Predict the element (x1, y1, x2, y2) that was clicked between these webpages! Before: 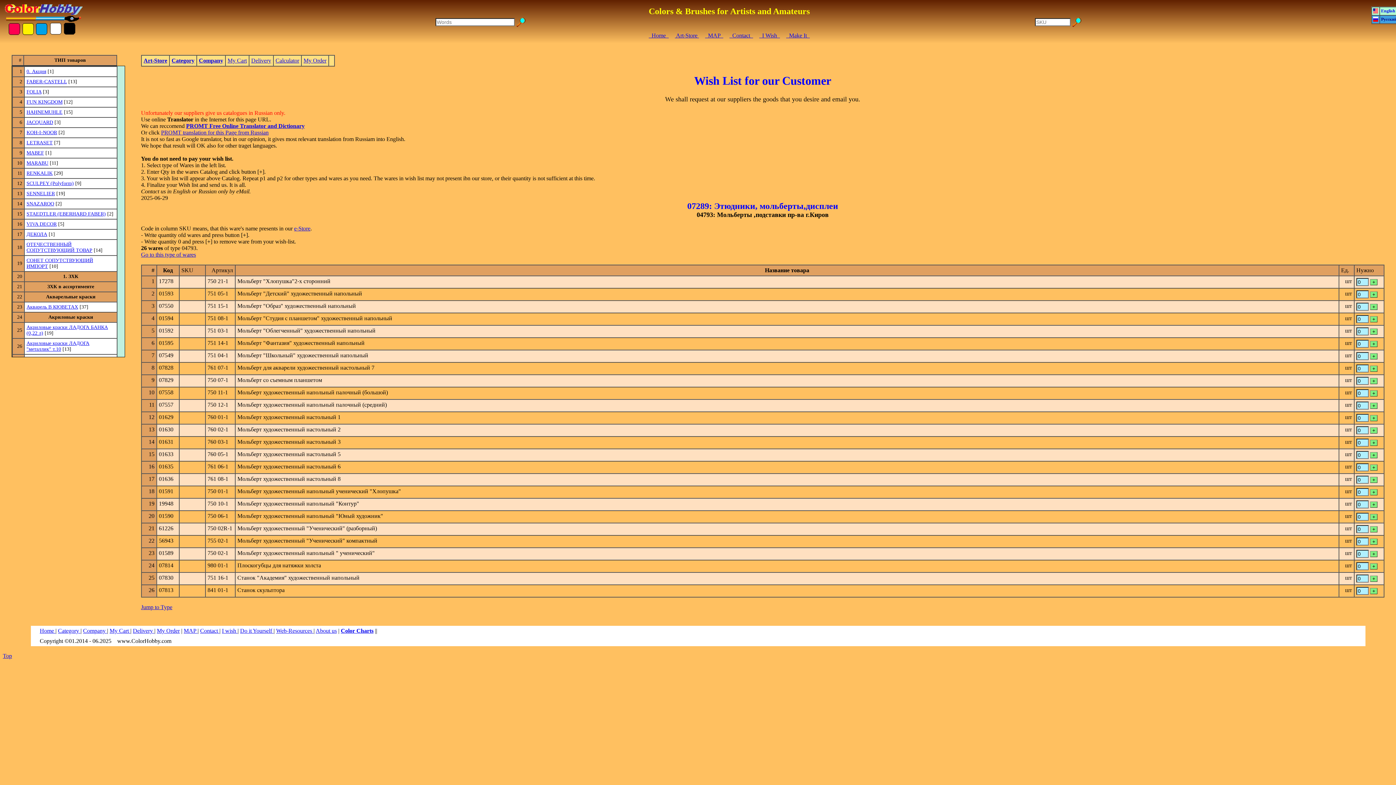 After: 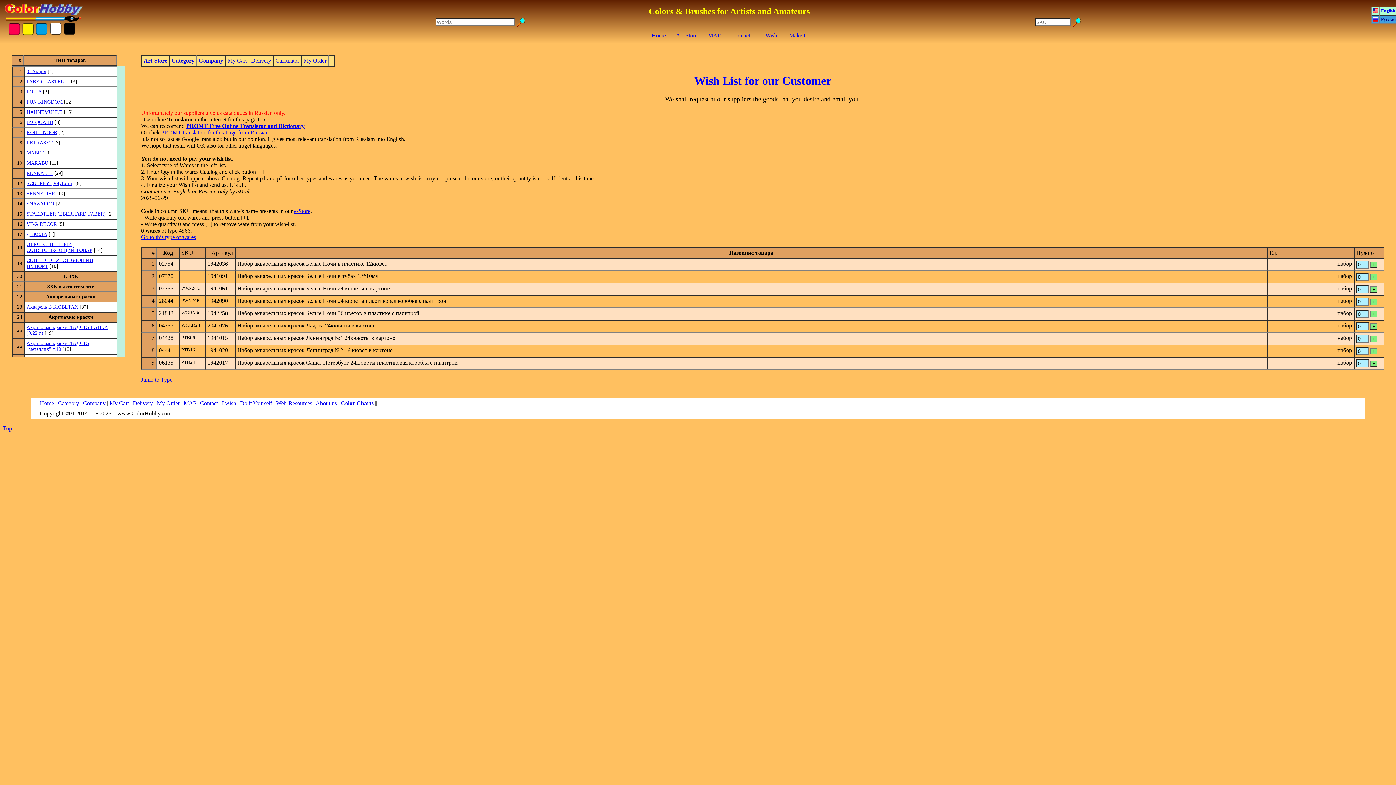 Action: bbox: (1373, 8, 1378, 14)